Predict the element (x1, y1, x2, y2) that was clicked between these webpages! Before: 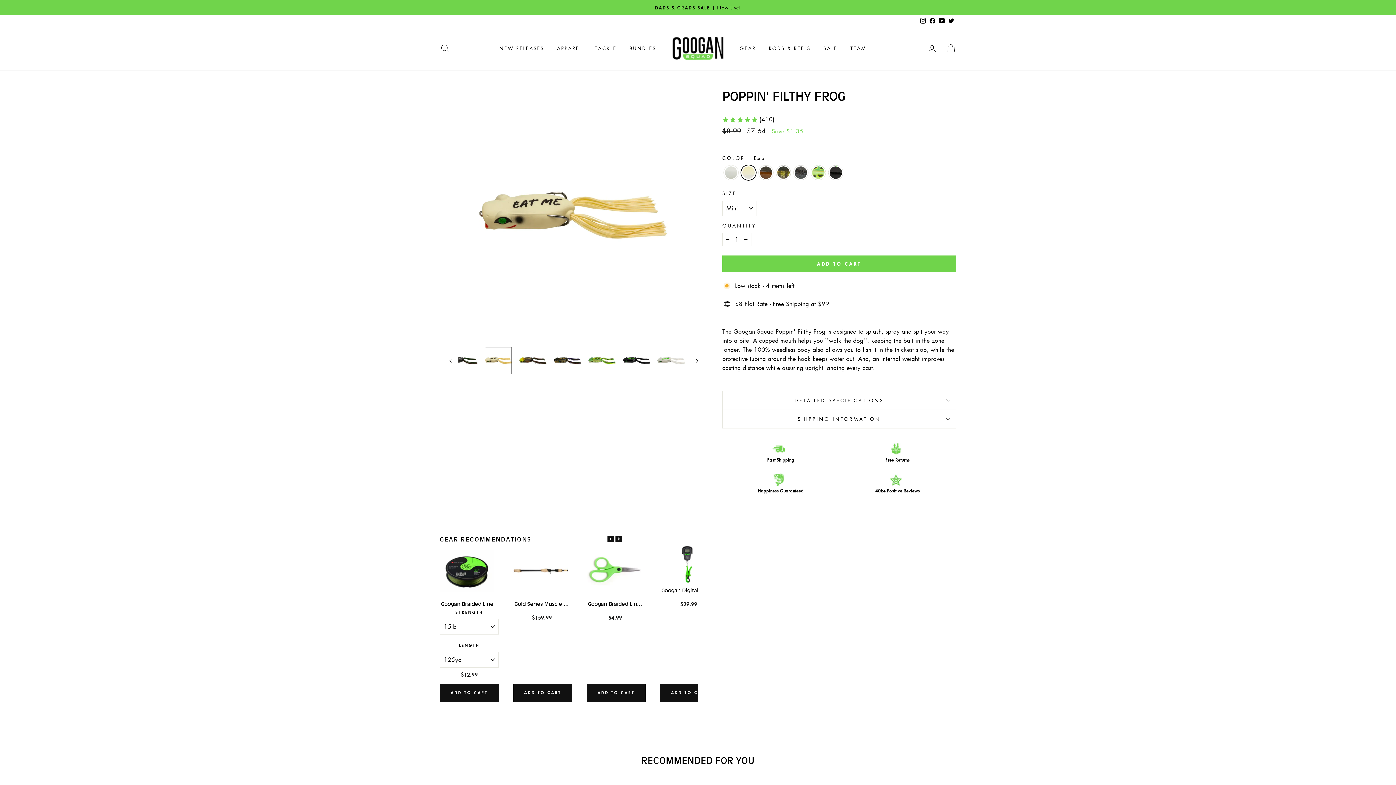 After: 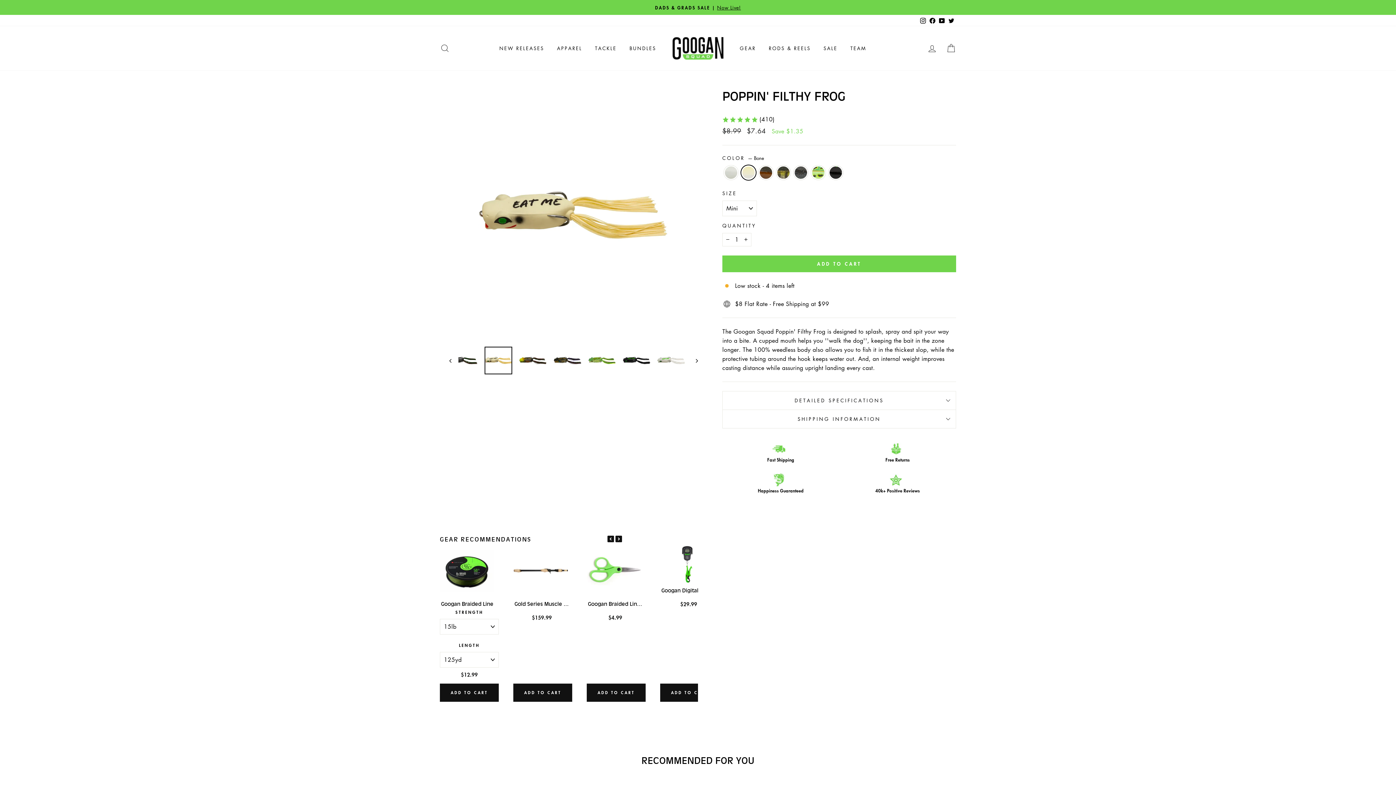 Action: label: Twitter bbox: (946, 14, 956, 26)